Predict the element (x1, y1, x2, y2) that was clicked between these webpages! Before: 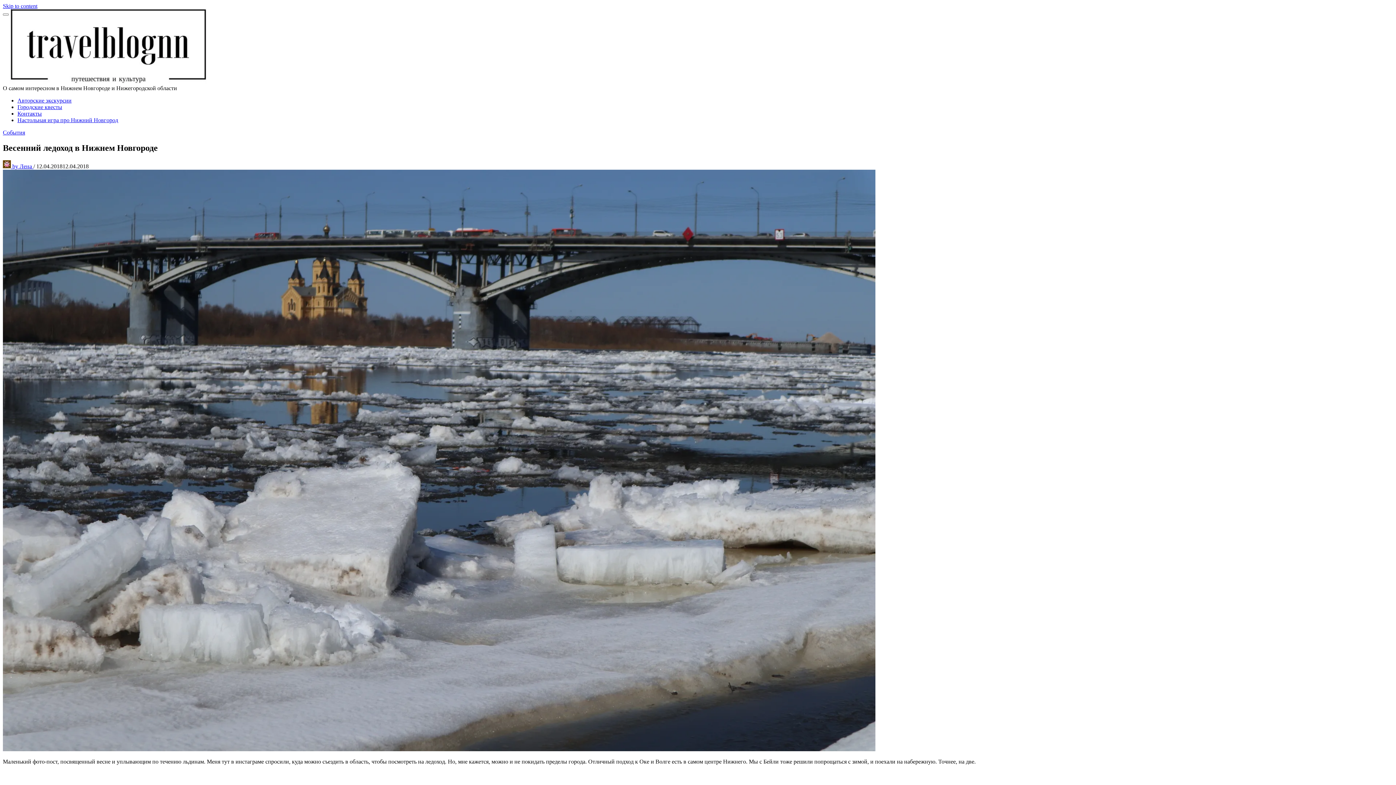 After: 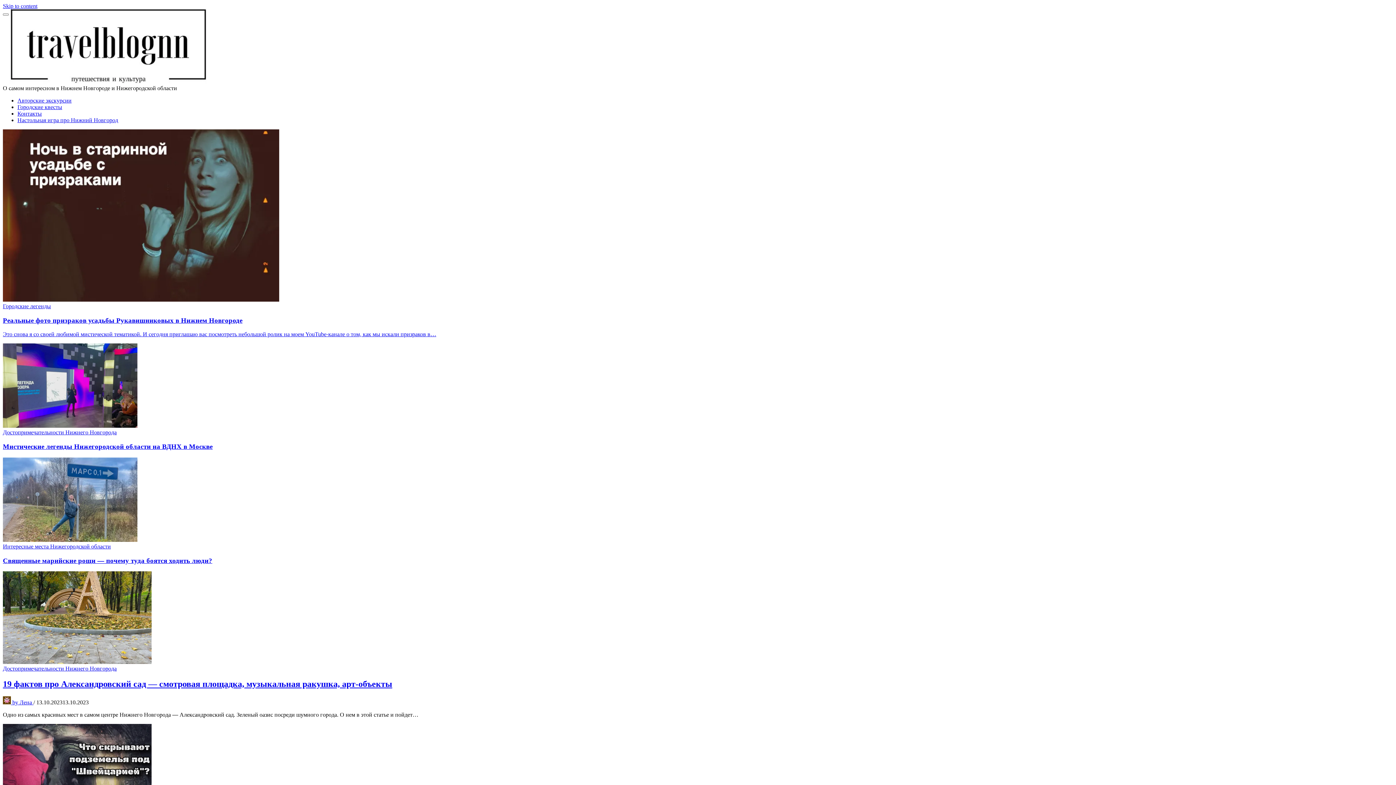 Action: bbox: (2, 163, 33, 169) label:  by Лена 